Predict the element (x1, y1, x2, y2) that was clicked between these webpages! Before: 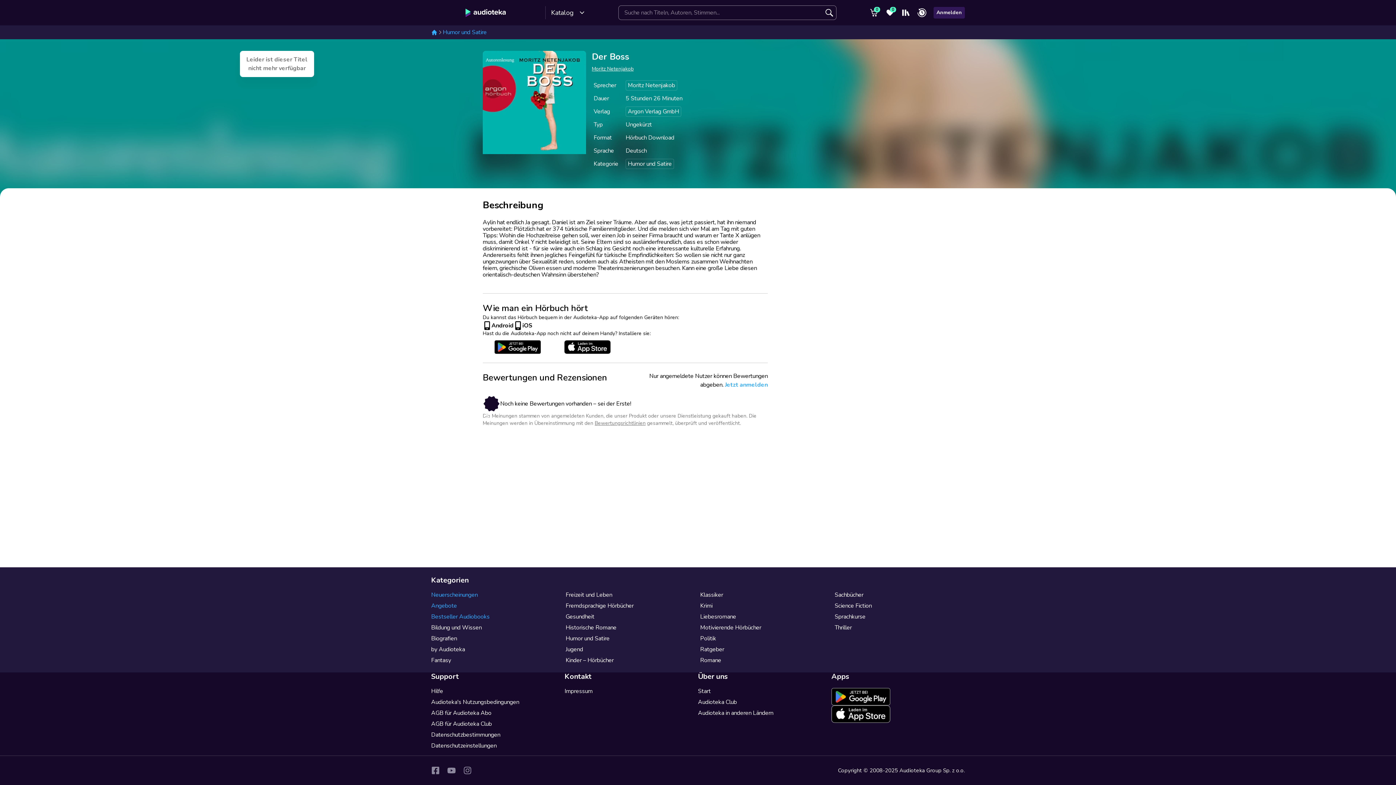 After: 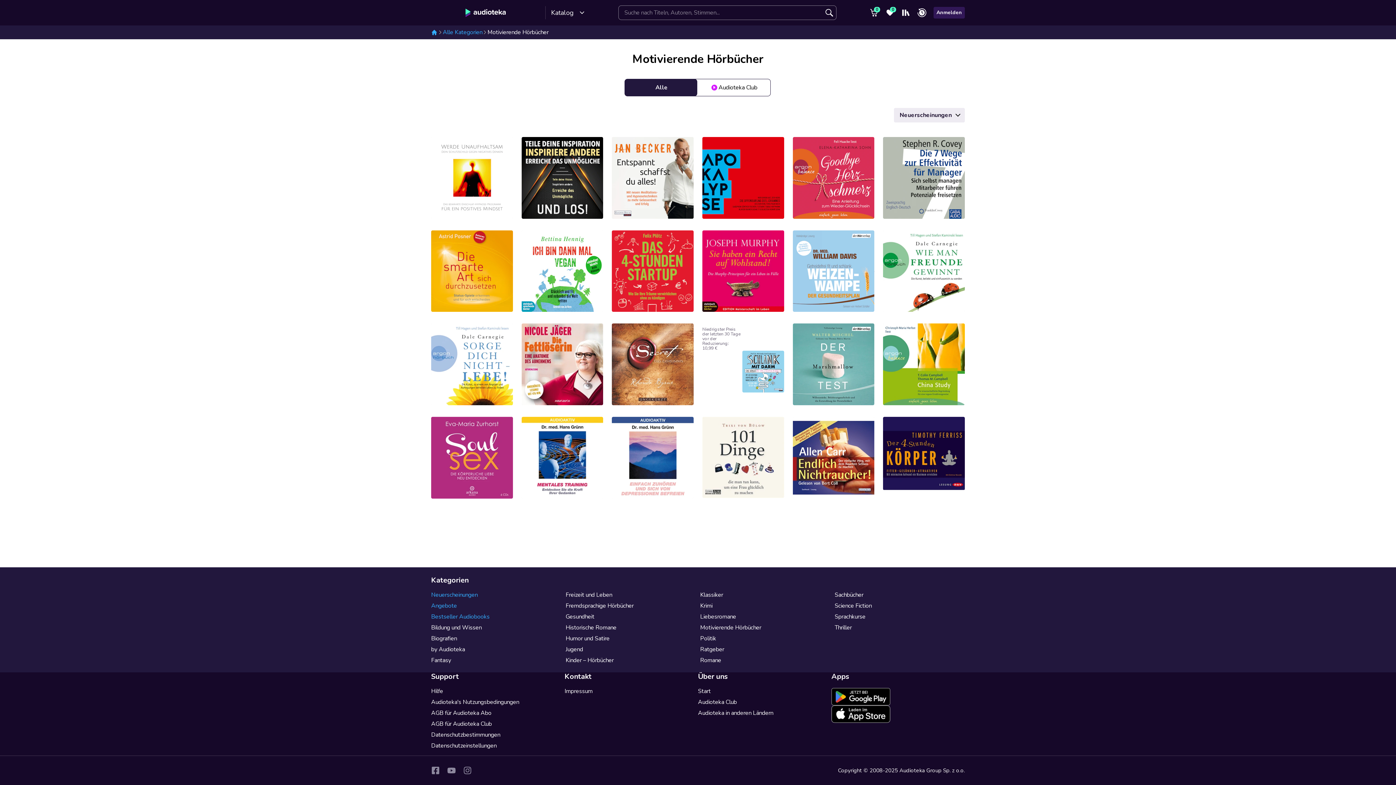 Action: label: Motivierende Hörbücher bbox: (700, 624, 761, 632)